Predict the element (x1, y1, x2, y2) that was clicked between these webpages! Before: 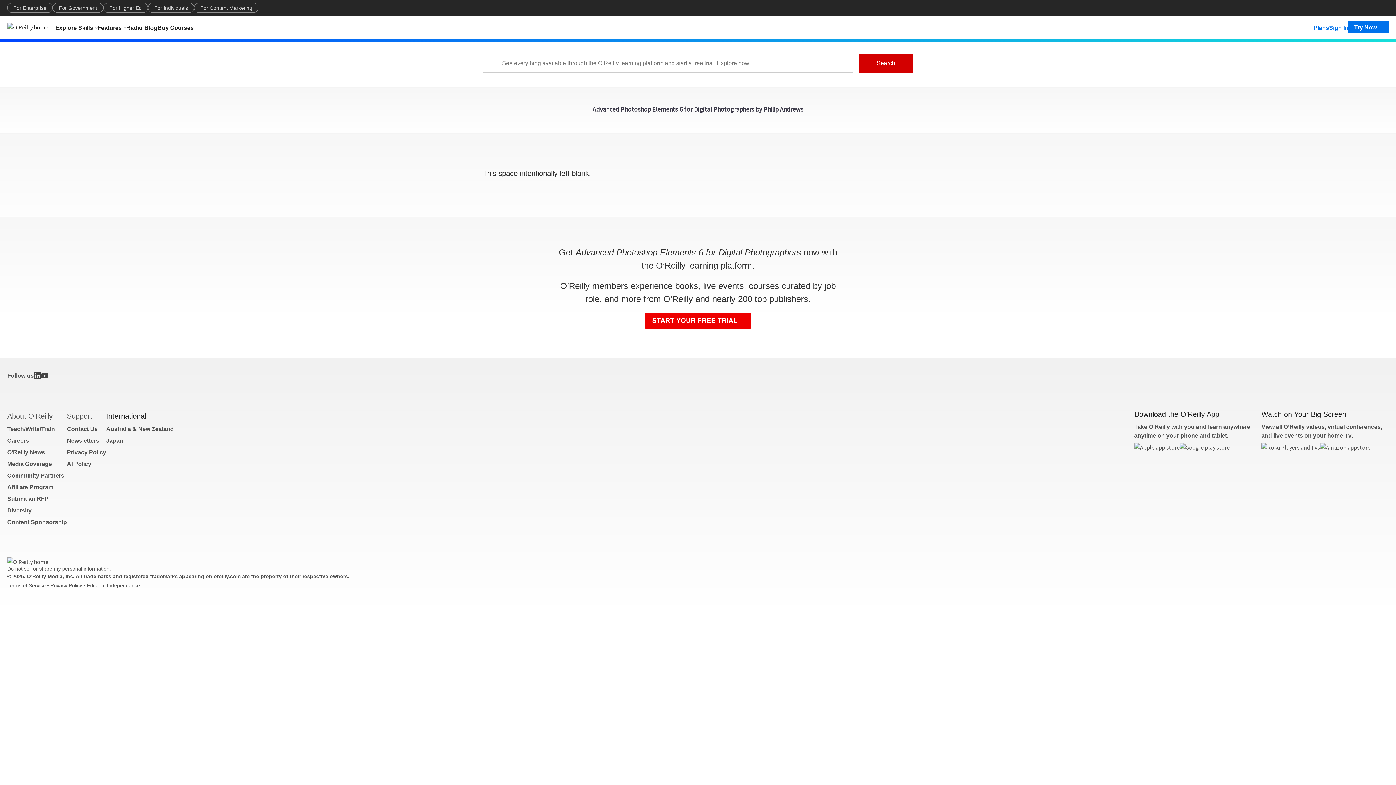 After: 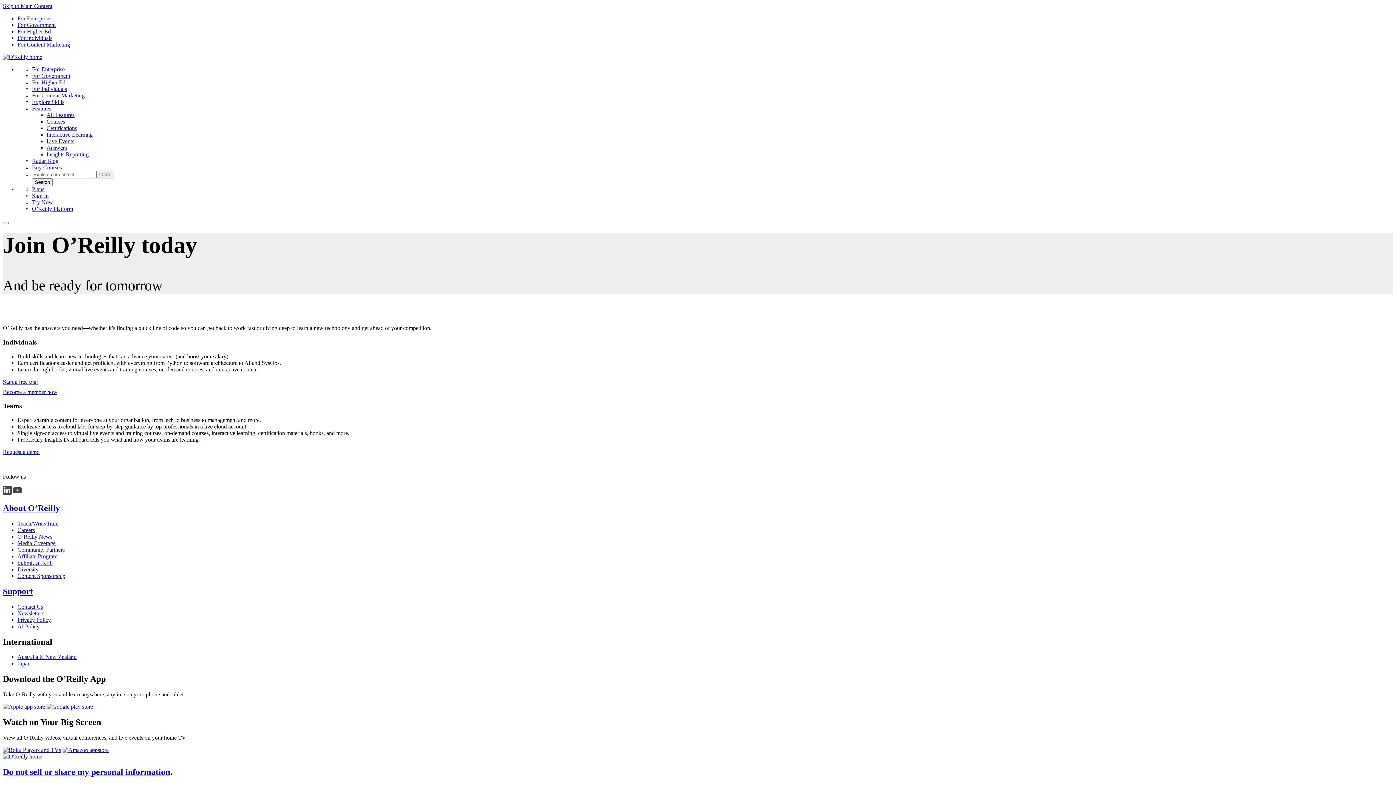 Action: label: Try Now bbox: (1348, 20, 1389, 33)